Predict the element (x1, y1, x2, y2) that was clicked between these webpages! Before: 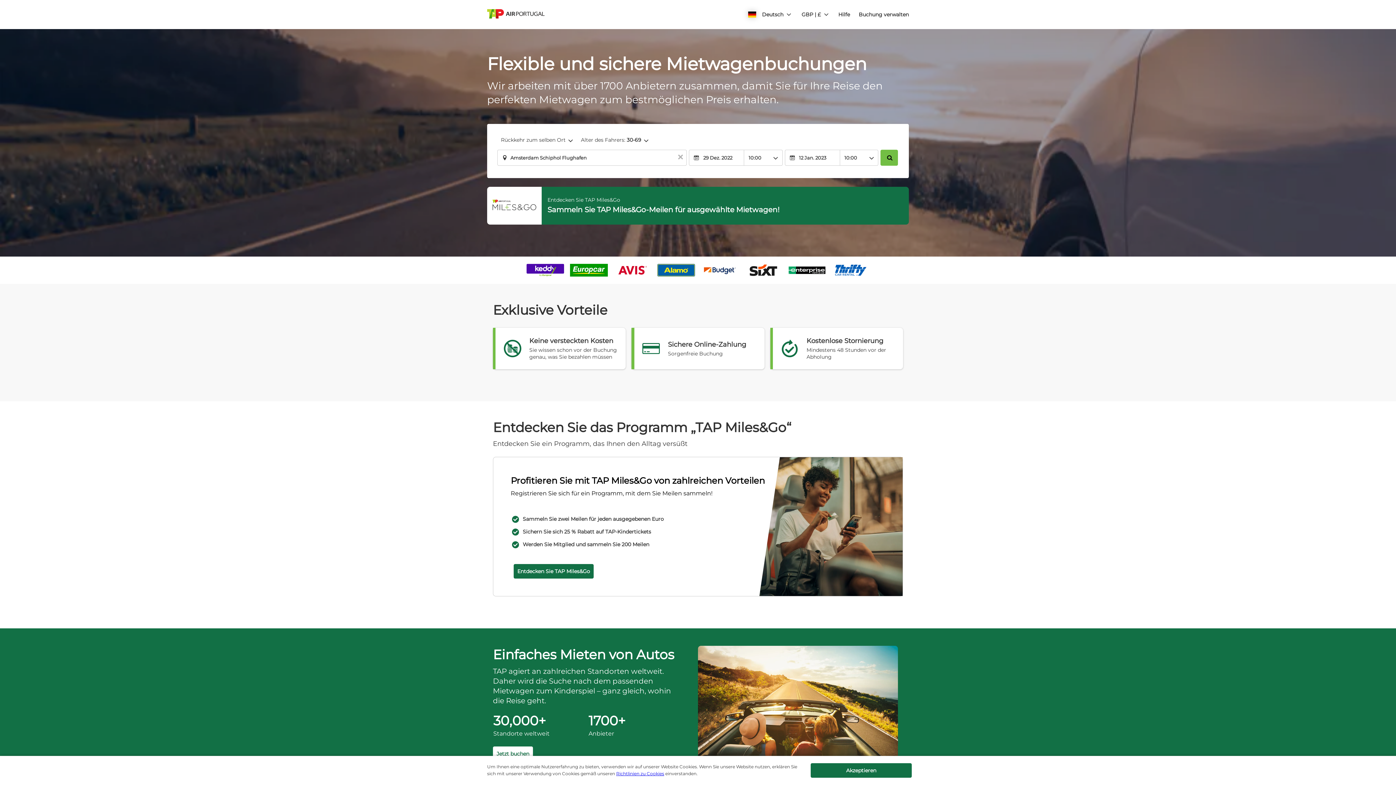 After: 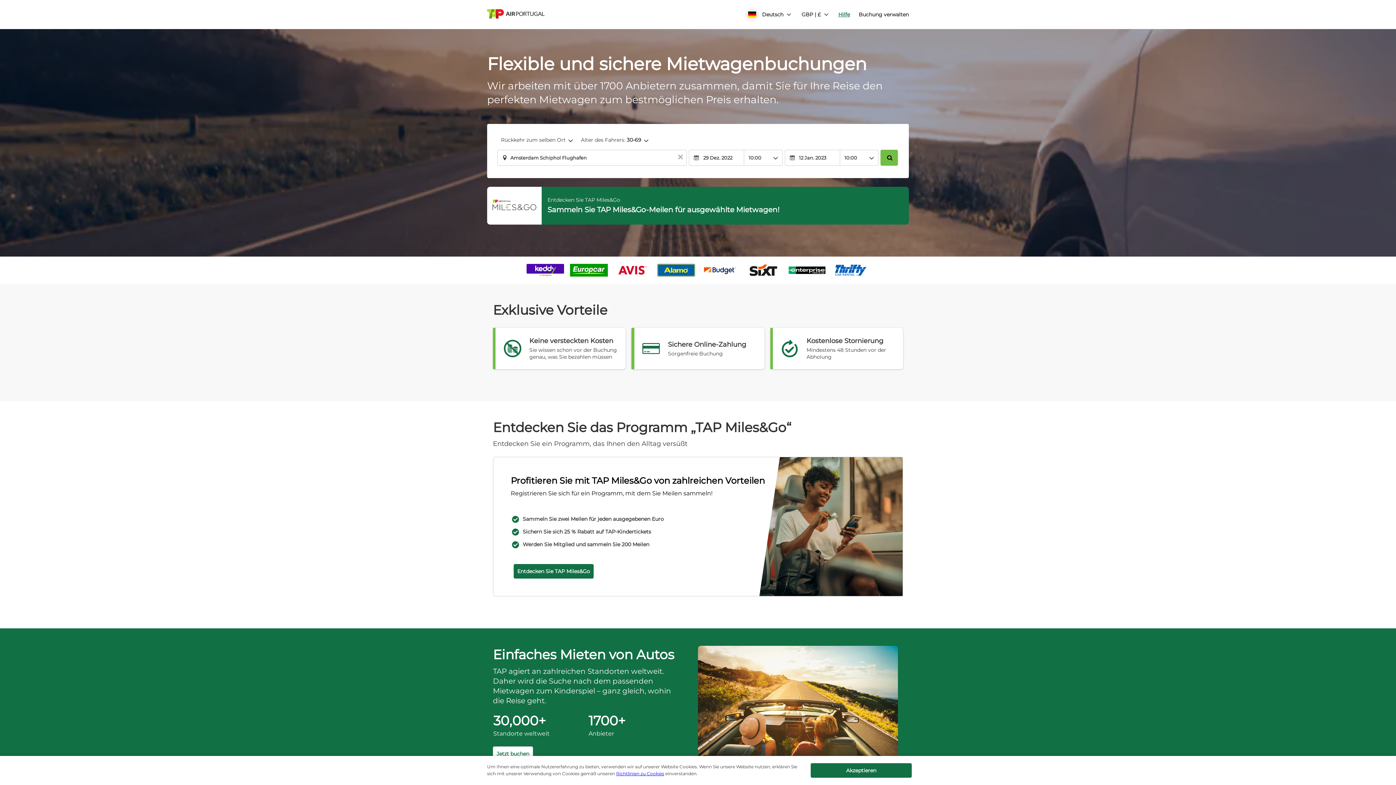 Action: label: Hilfe bbox: (838, 11, 850, 18)